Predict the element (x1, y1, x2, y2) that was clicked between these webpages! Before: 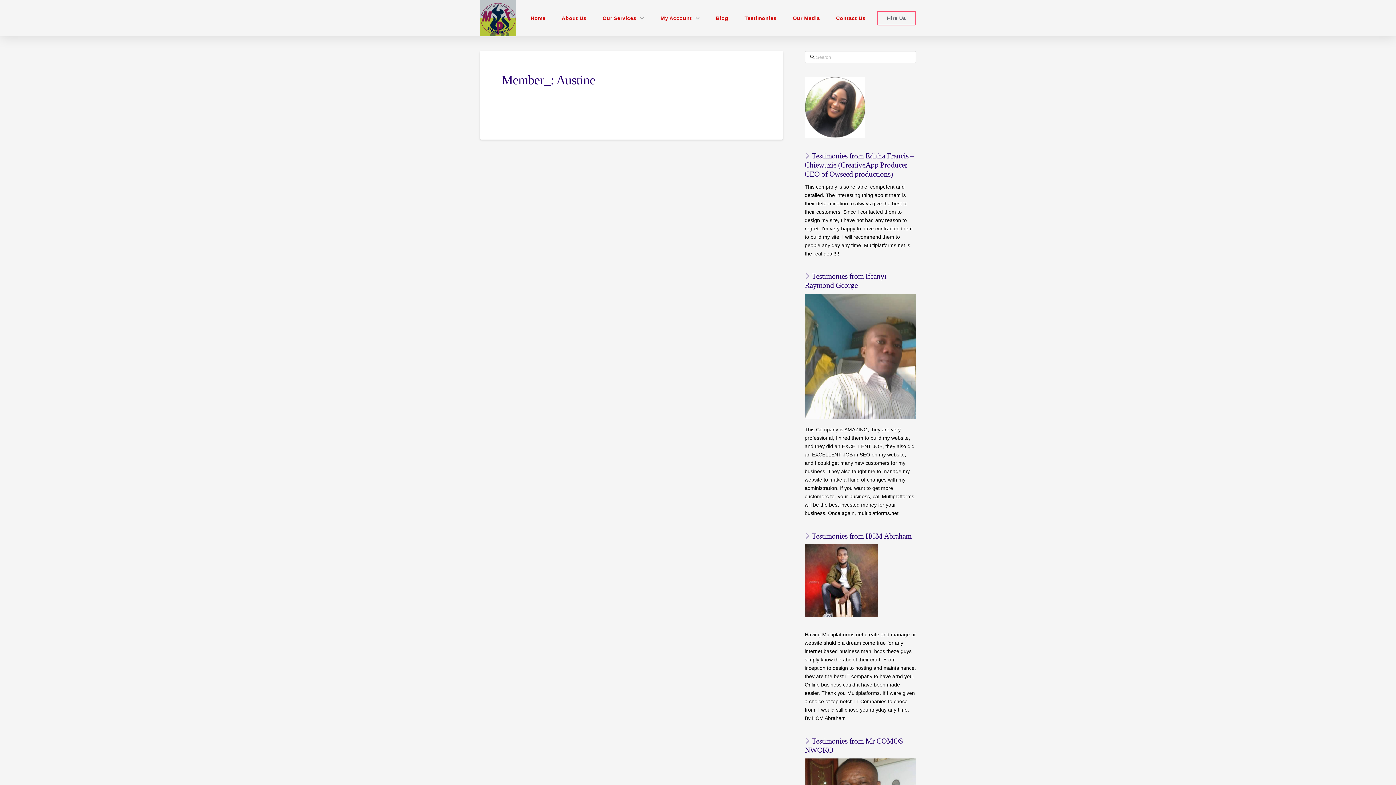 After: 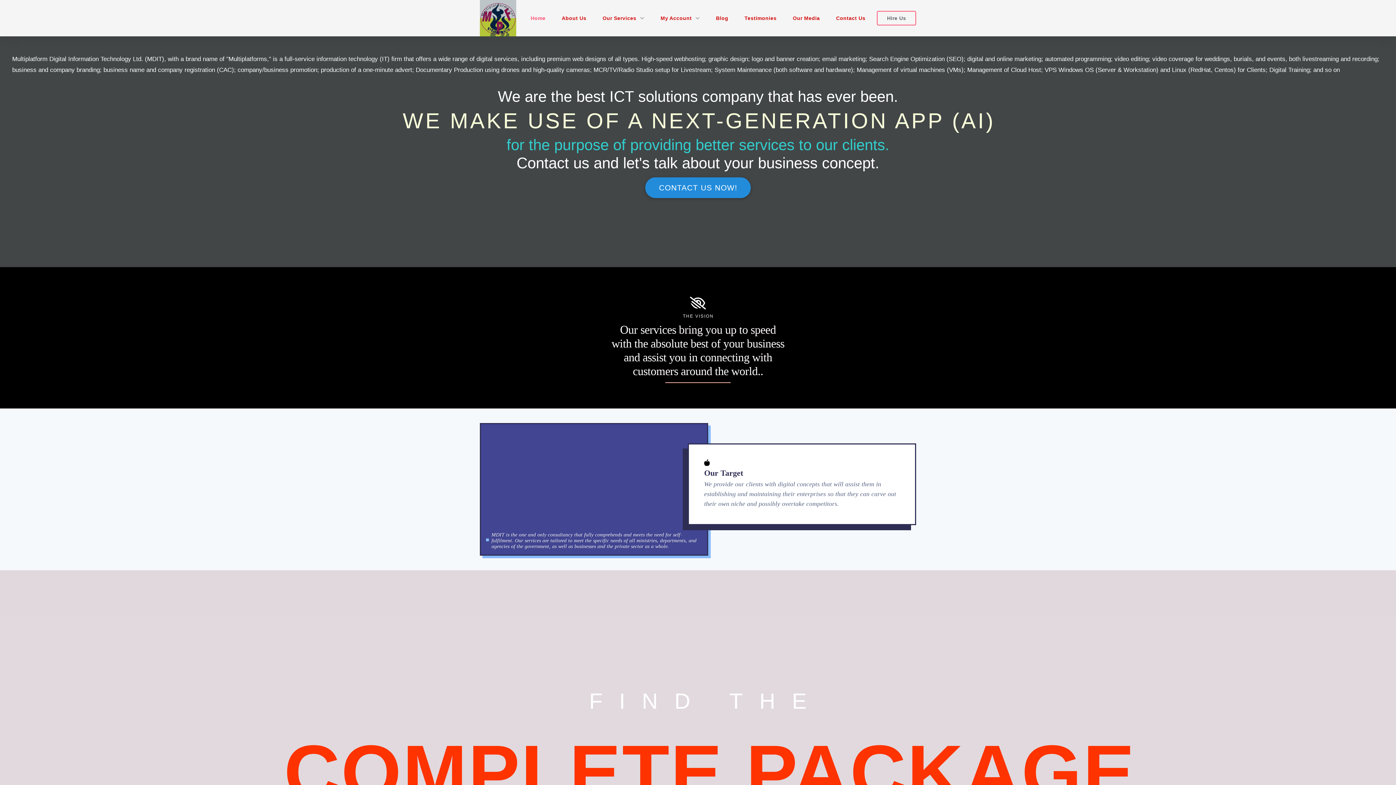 Action: bbox: (522, 0, 553, 36) label: Home